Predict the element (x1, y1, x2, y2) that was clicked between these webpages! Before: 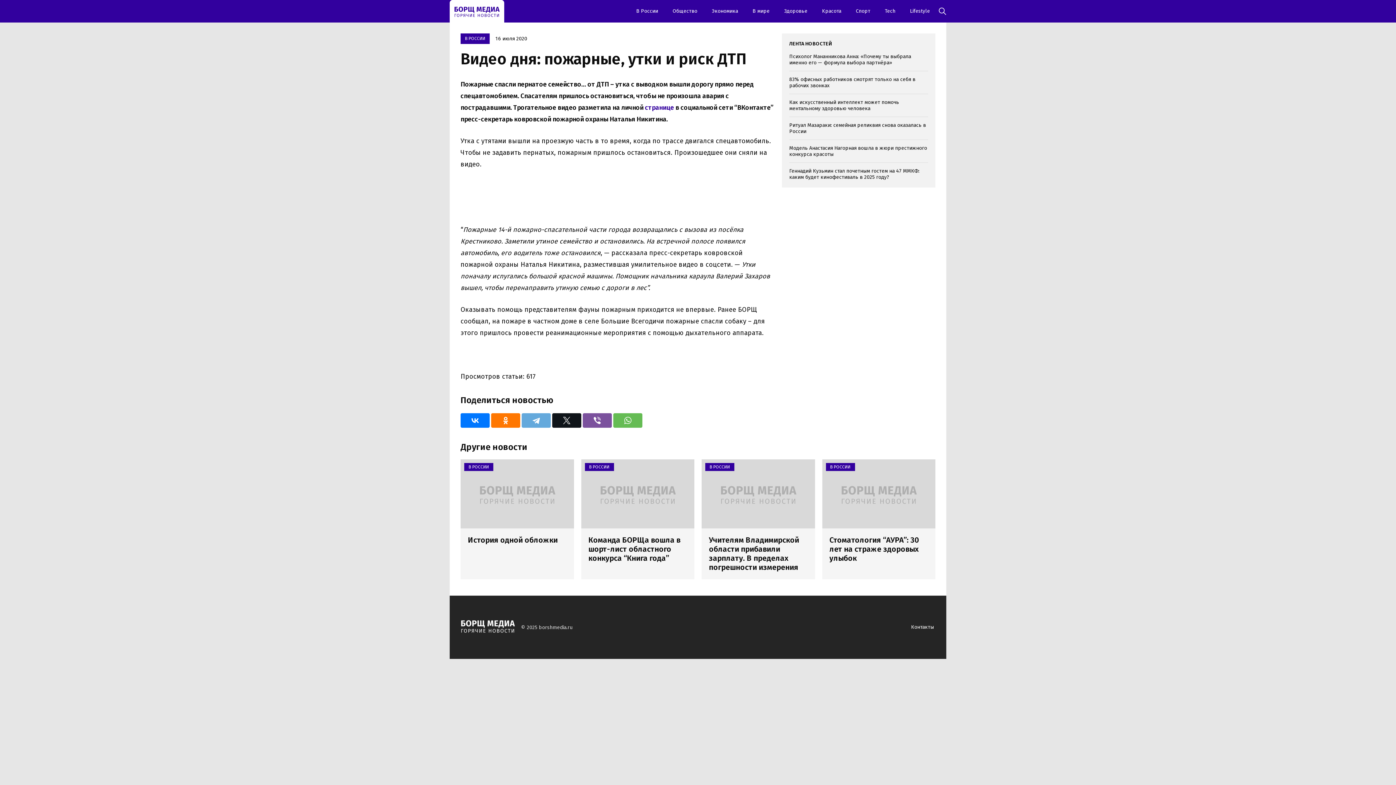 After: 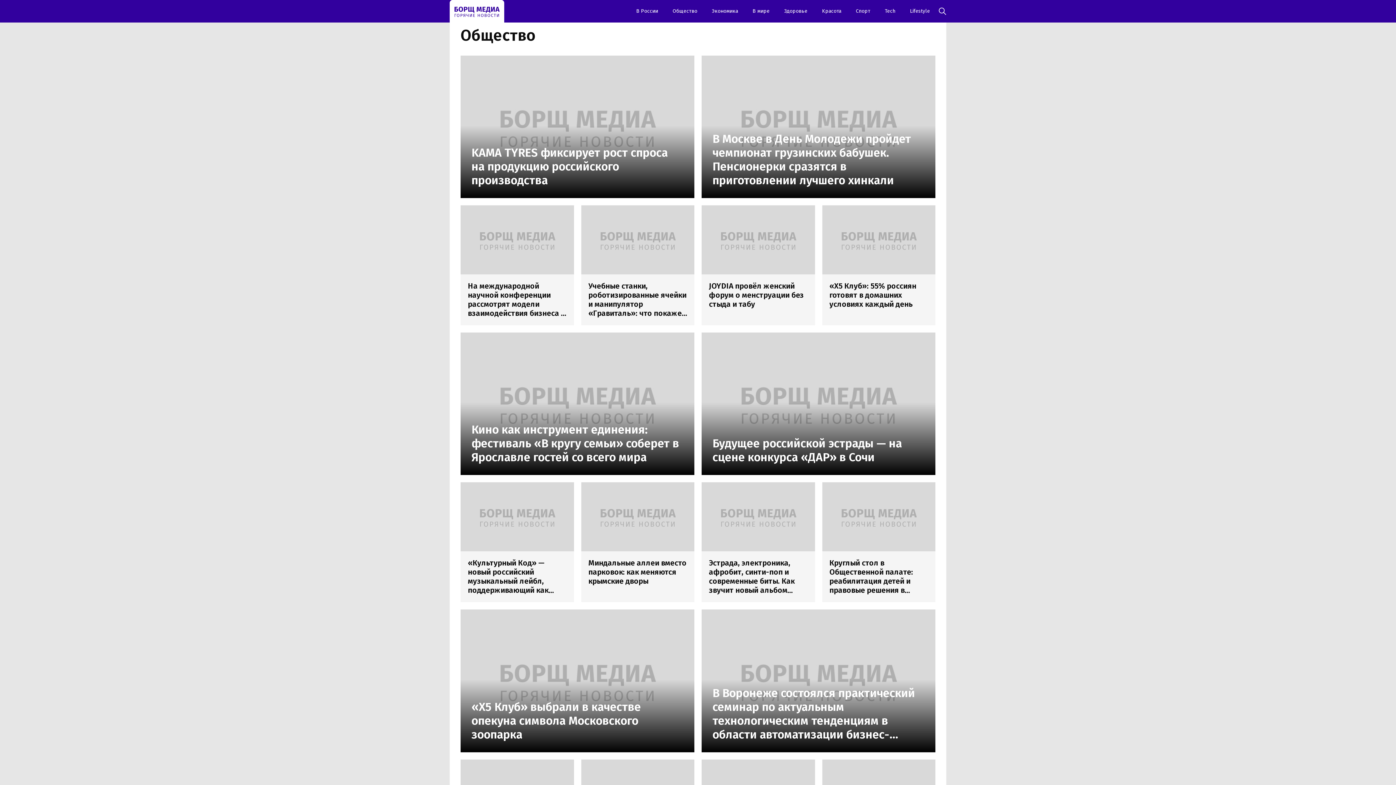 Action: label: Oбщество bbox: (665, 3, 704, 18)